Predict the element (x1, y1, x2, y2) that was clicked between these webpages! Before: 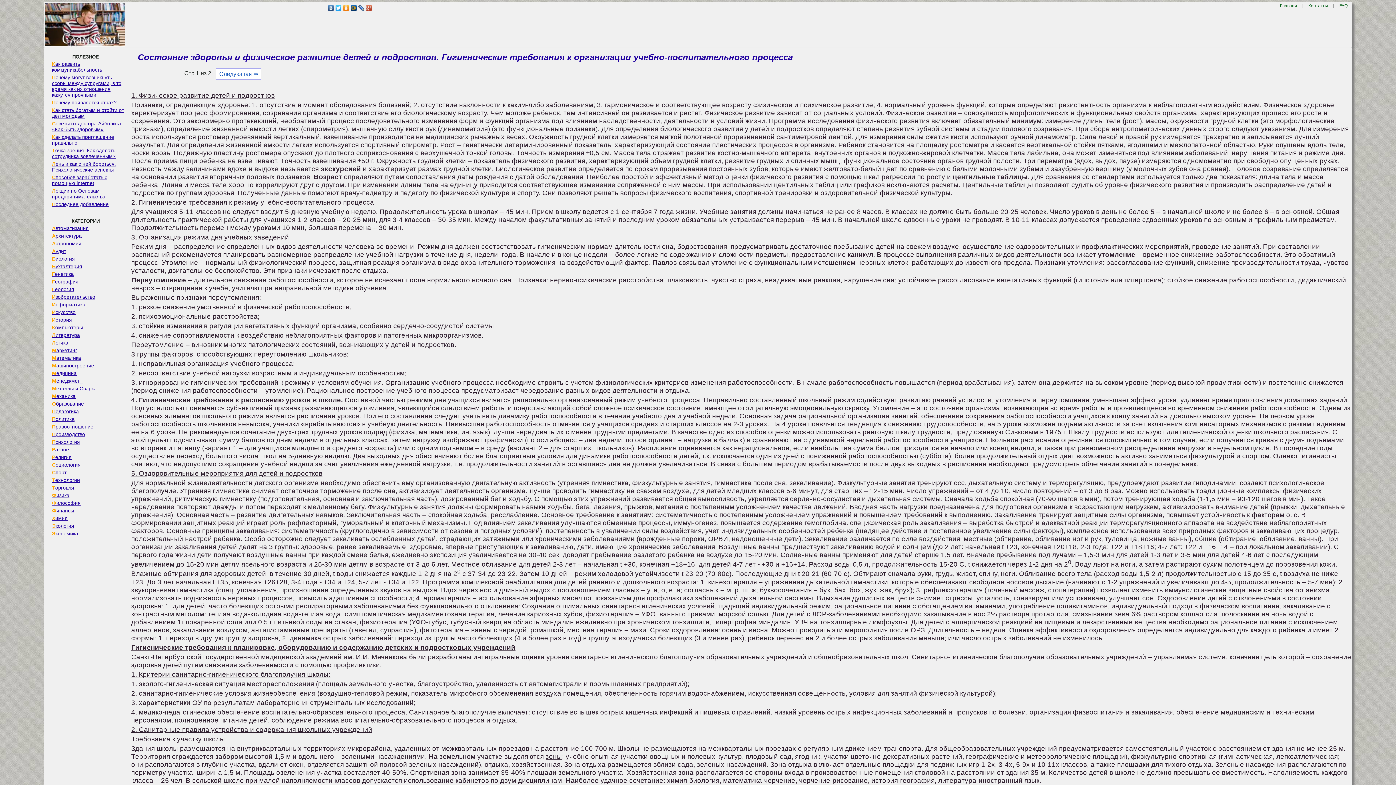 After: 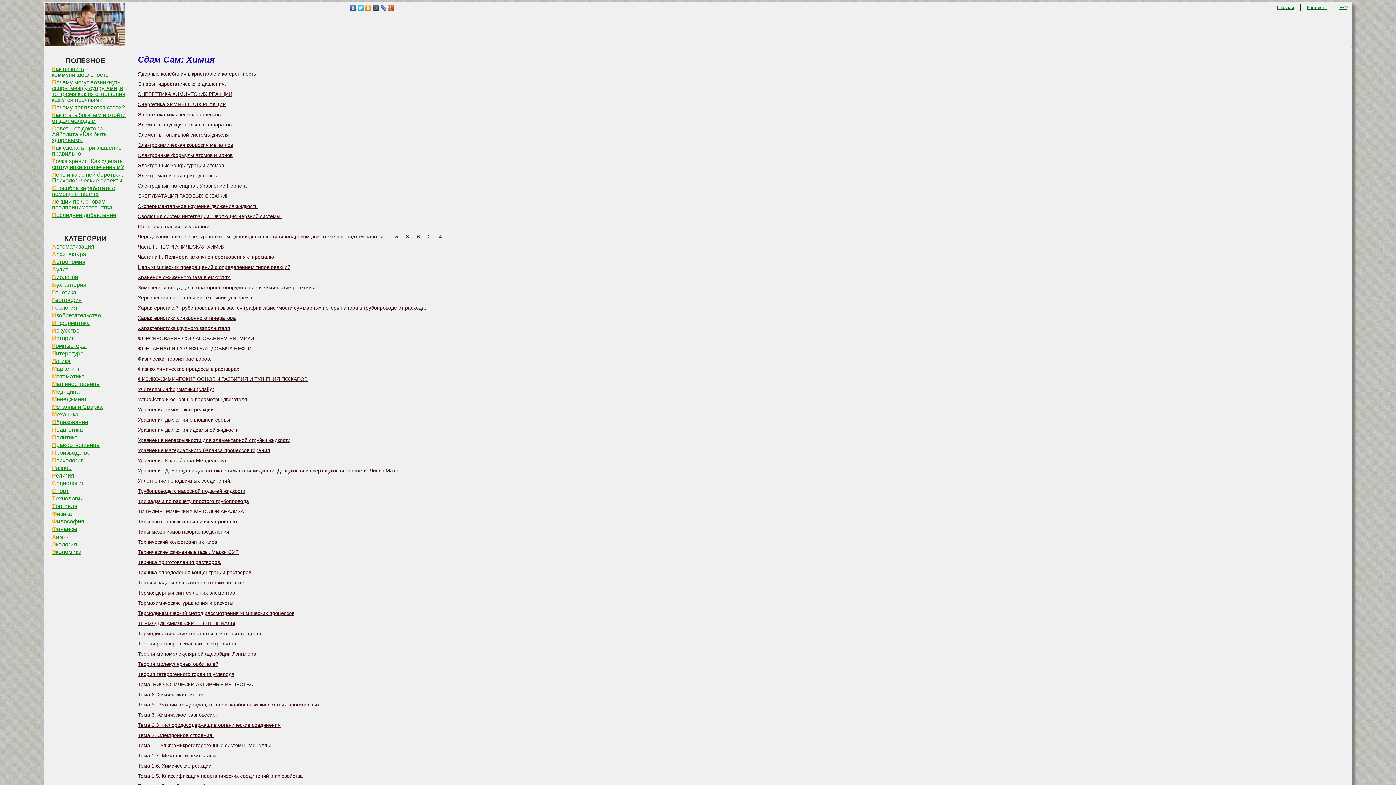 Action: label: Химия bbox: (44, 515, 126, 521)